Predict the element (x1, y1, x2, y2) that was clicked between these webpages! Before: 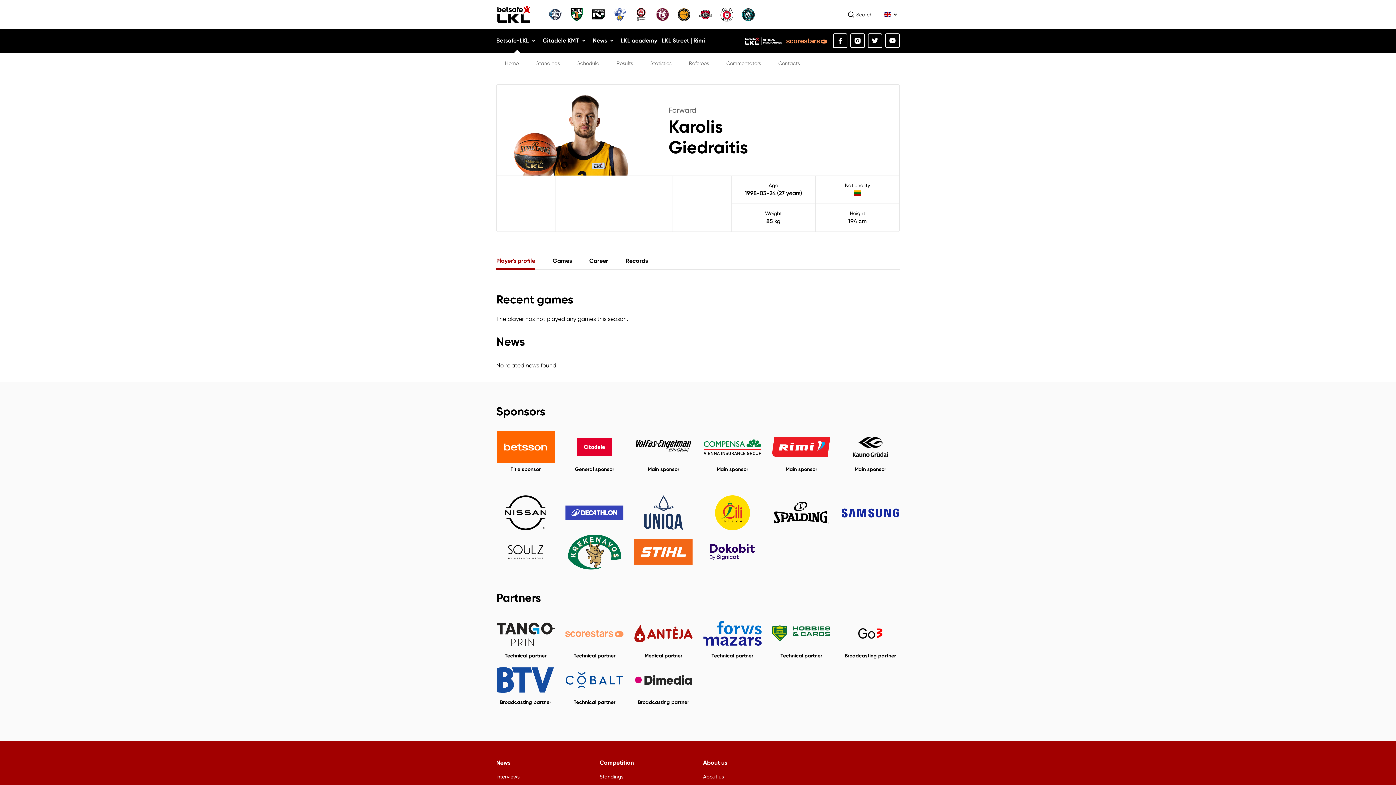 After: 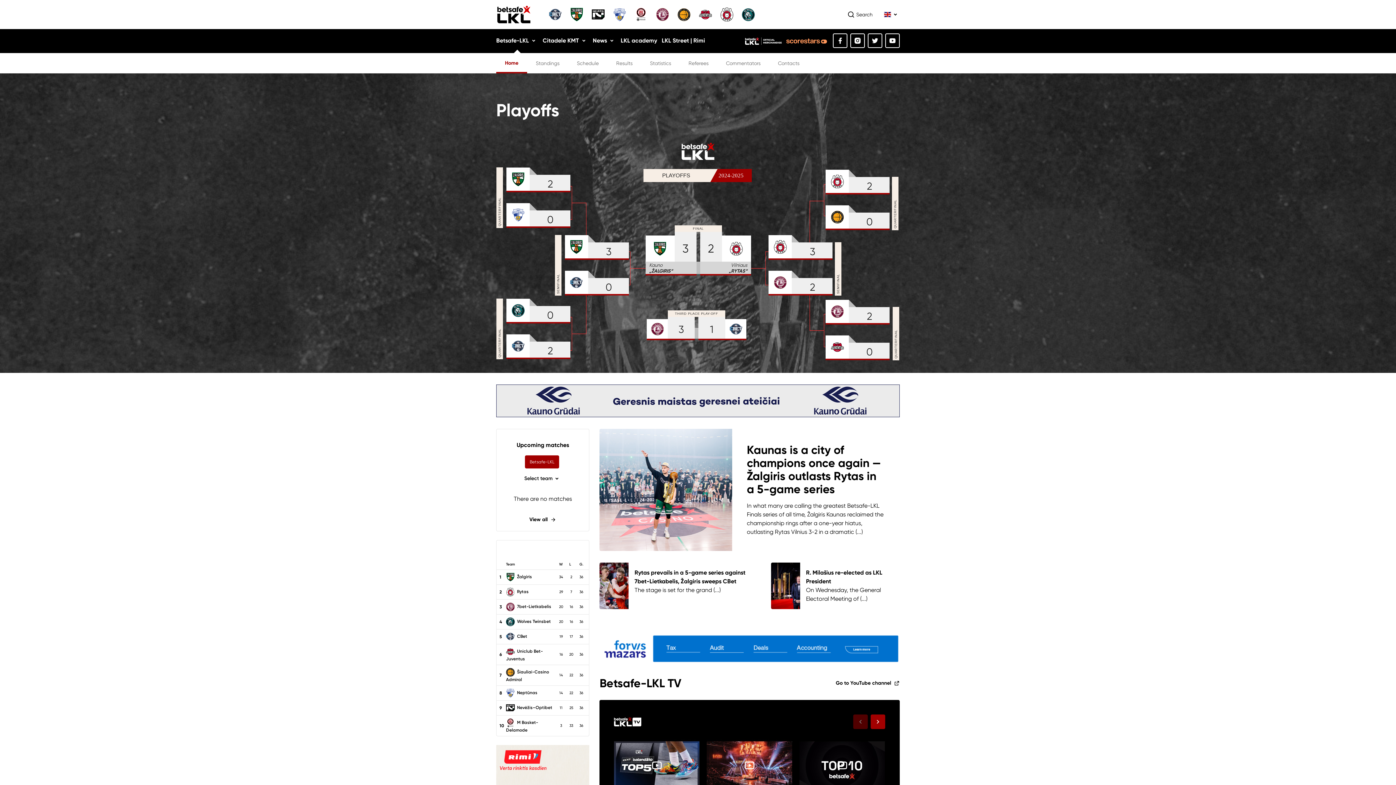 Action: label: Betsafe-LKL bbox: (496, 29, 538, 52)